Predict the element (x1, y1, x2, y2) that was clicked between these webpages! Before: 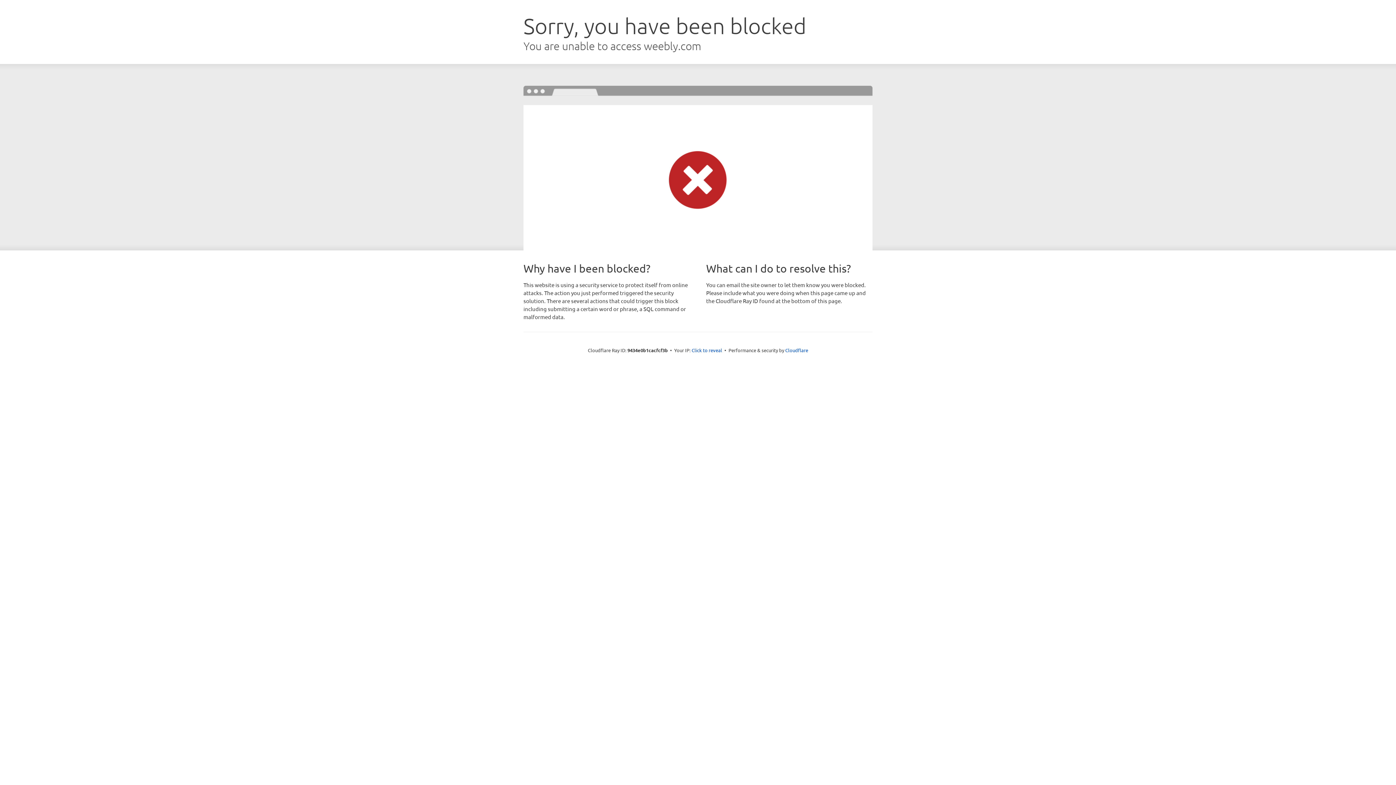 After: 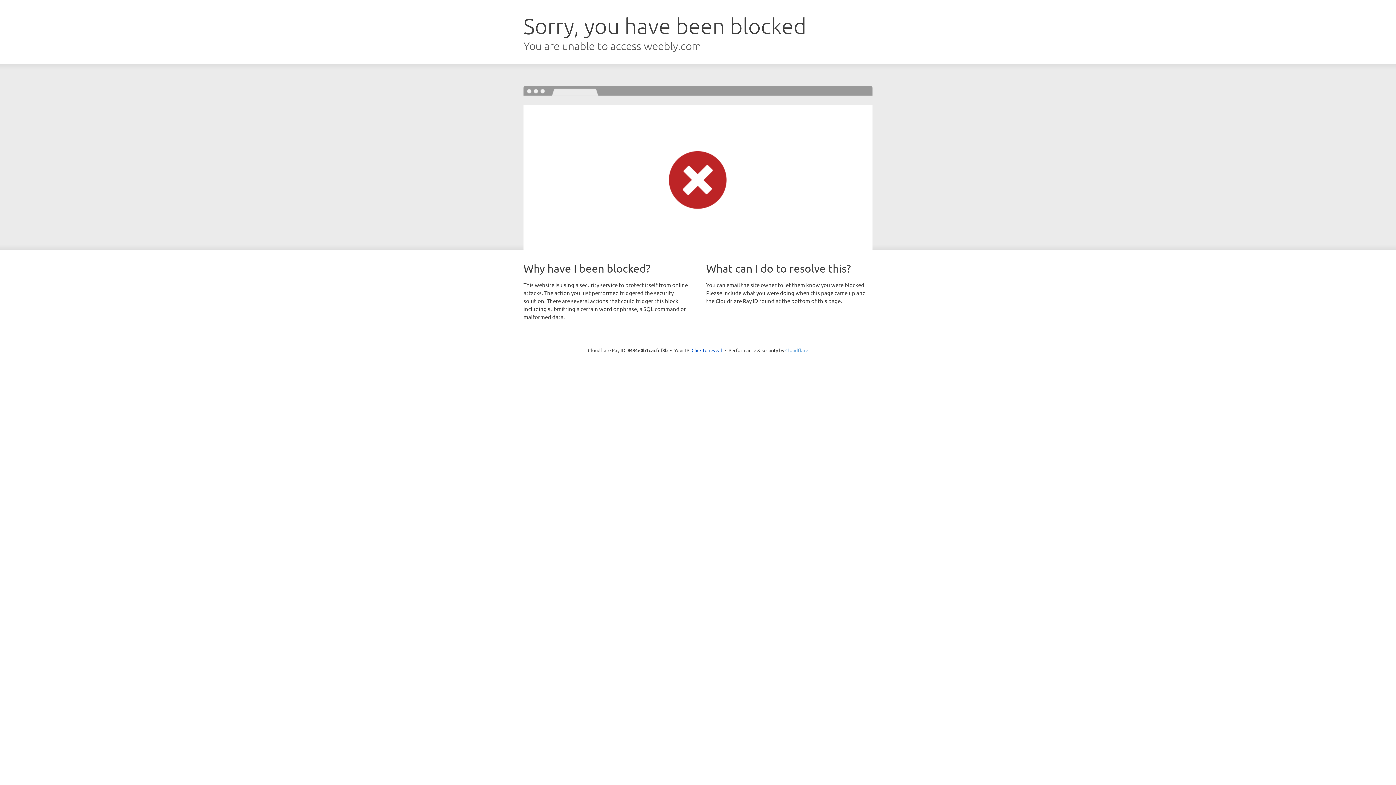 Action: label: Cloudflare bbox: (785, 347, 808, 353)